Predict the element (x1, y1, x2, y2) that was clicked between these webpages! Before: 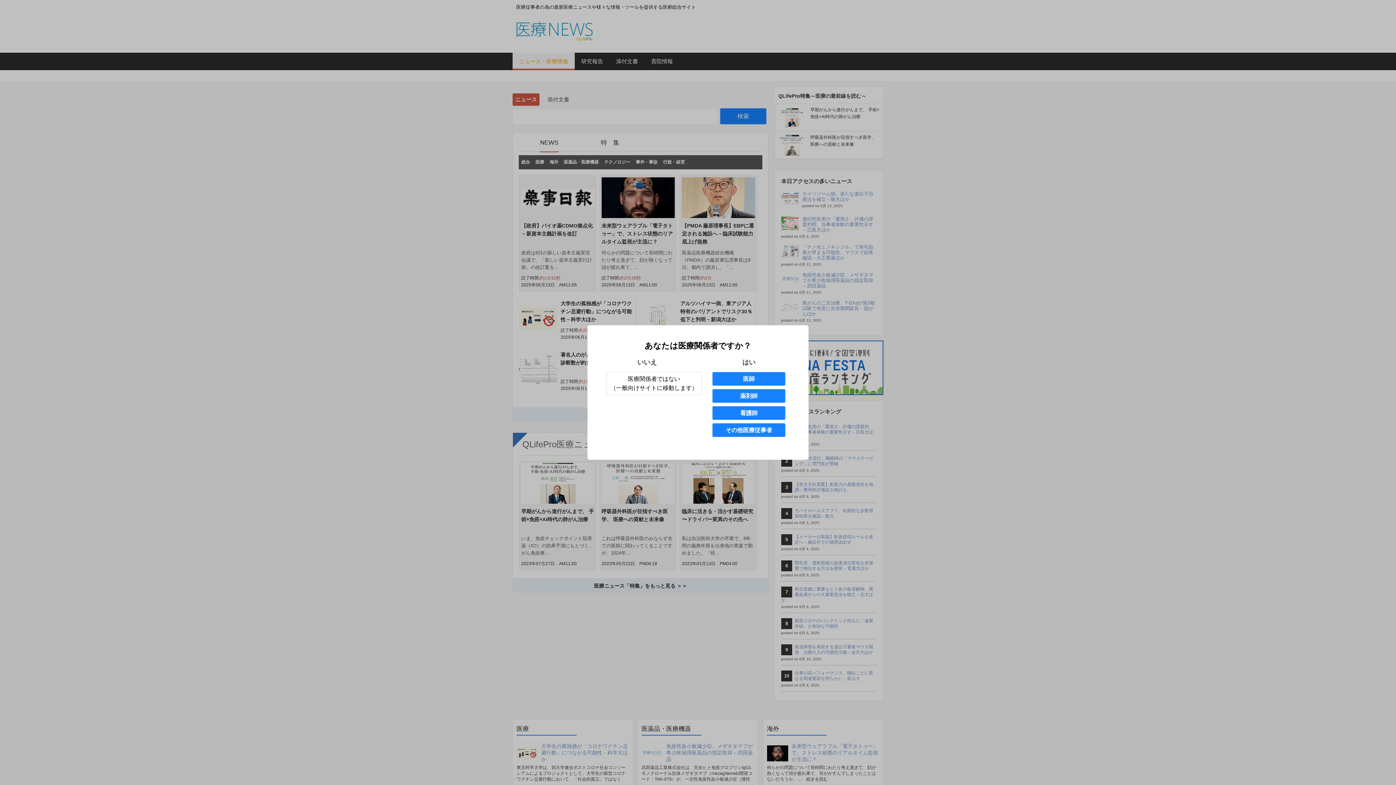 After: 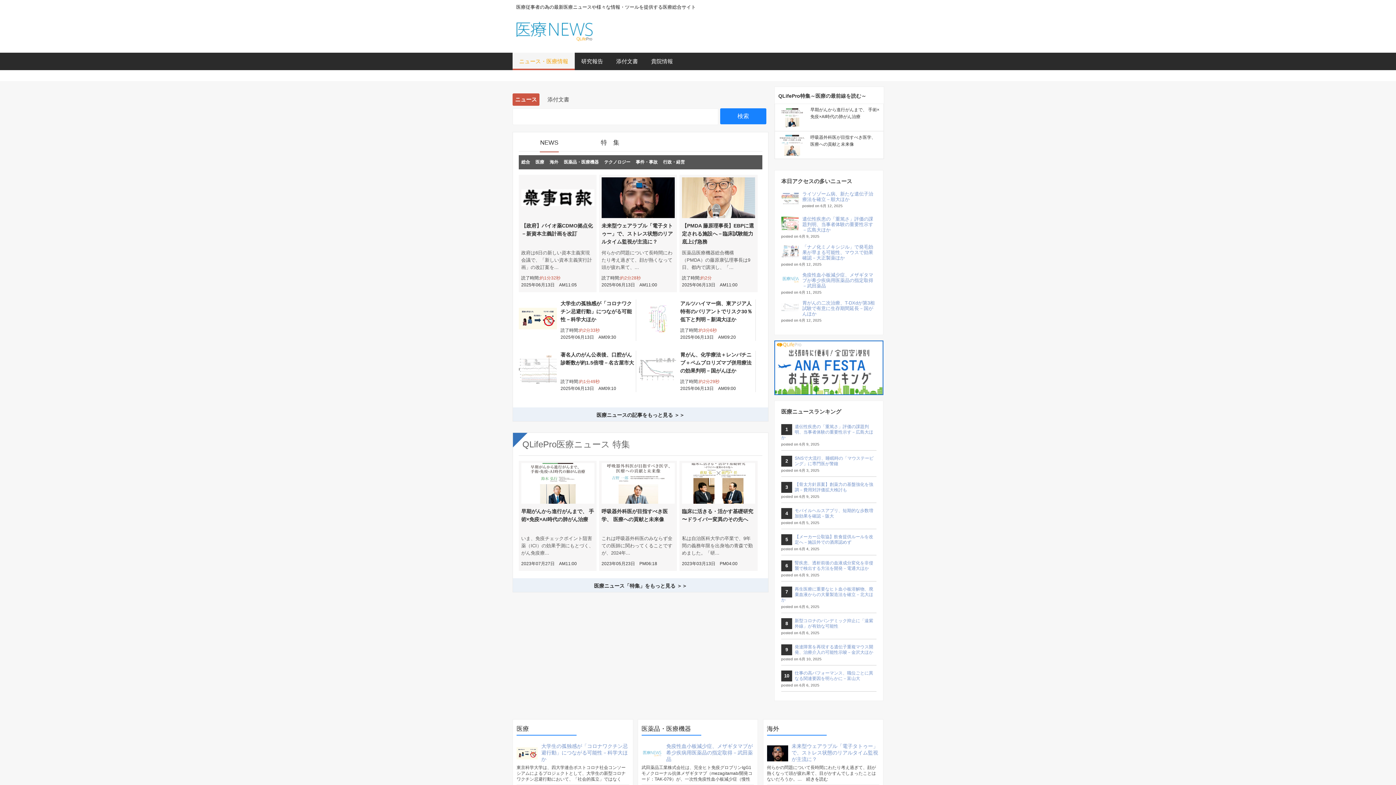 Action: bbox: (712, 372, 785, 386) label: 医師